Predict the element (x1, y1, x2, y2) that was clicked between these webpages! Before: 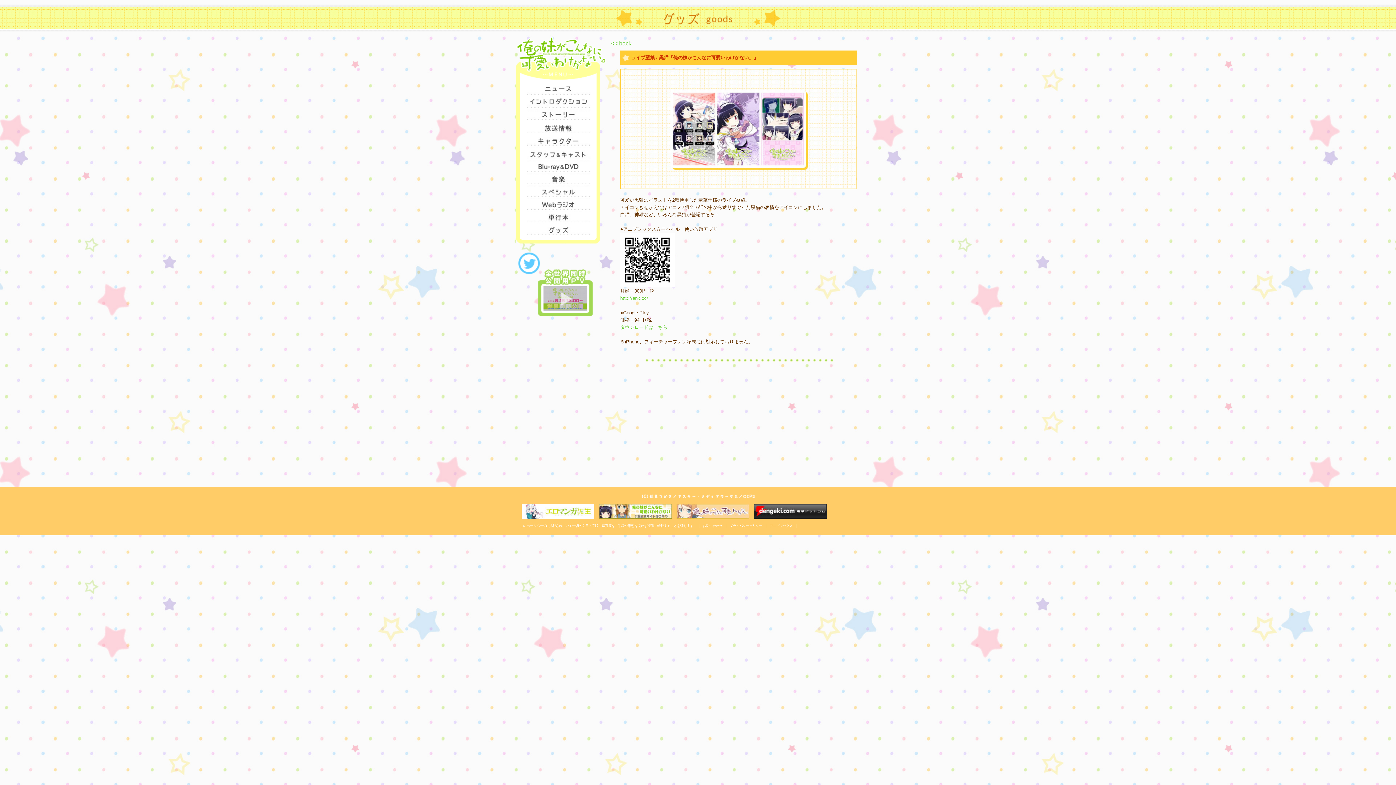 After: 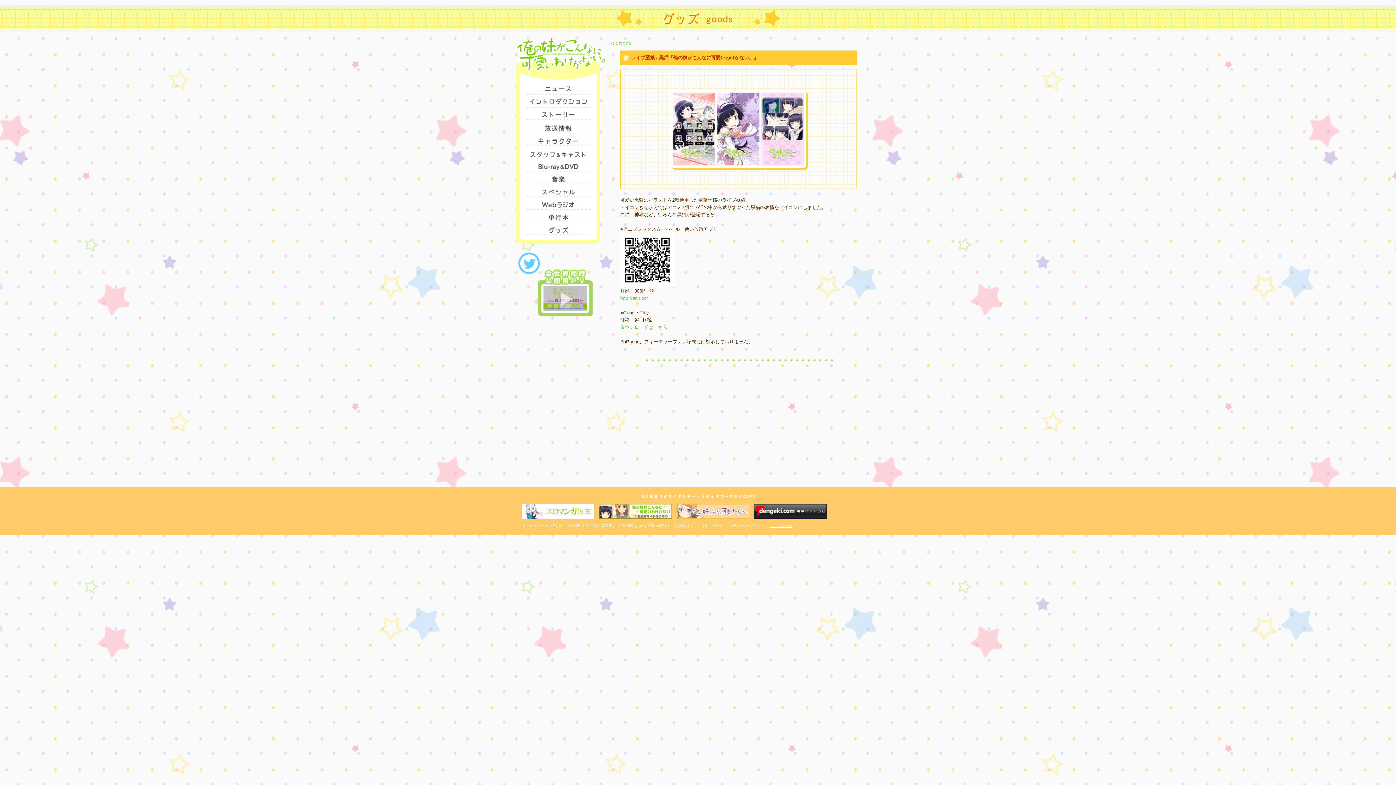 Action: bbox: (769, 524, 792, 528) label: アニプレックス